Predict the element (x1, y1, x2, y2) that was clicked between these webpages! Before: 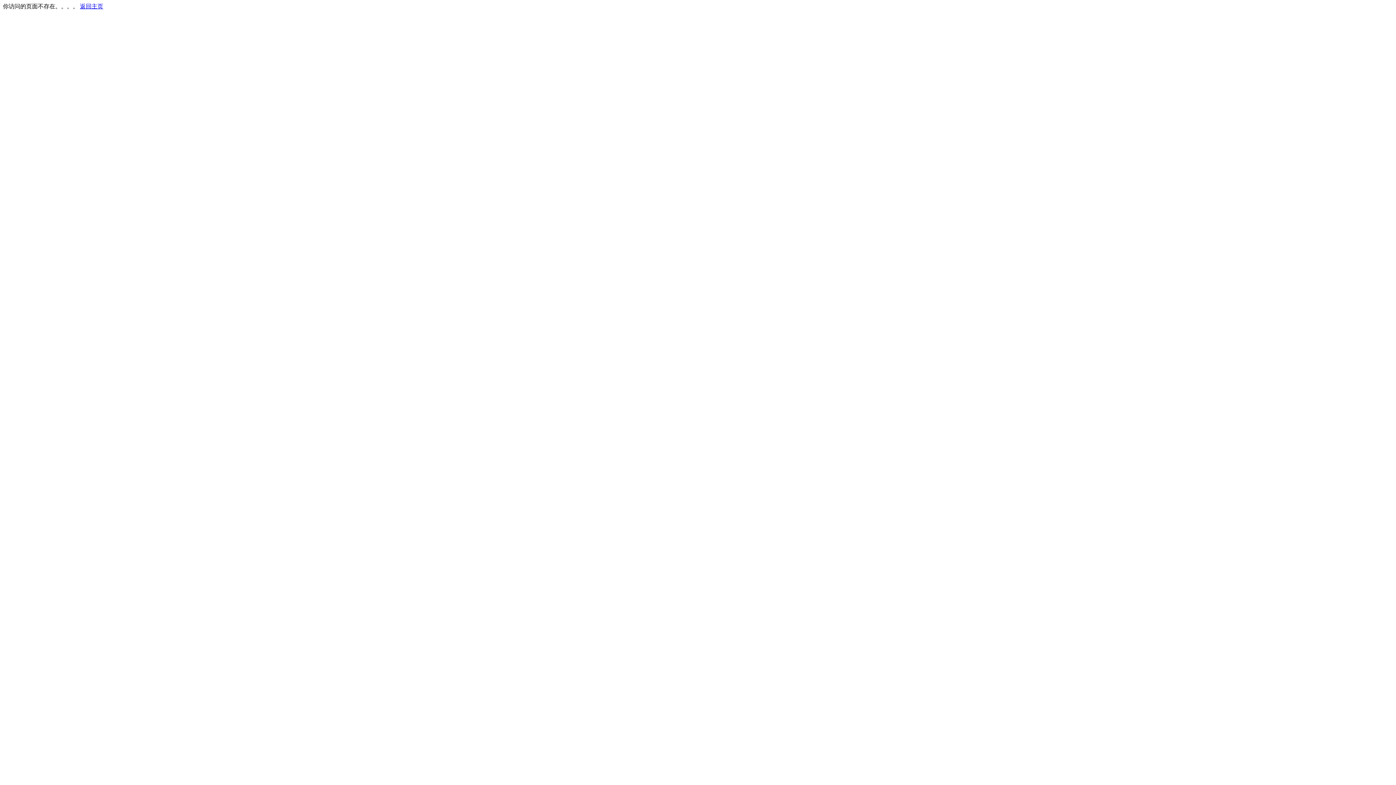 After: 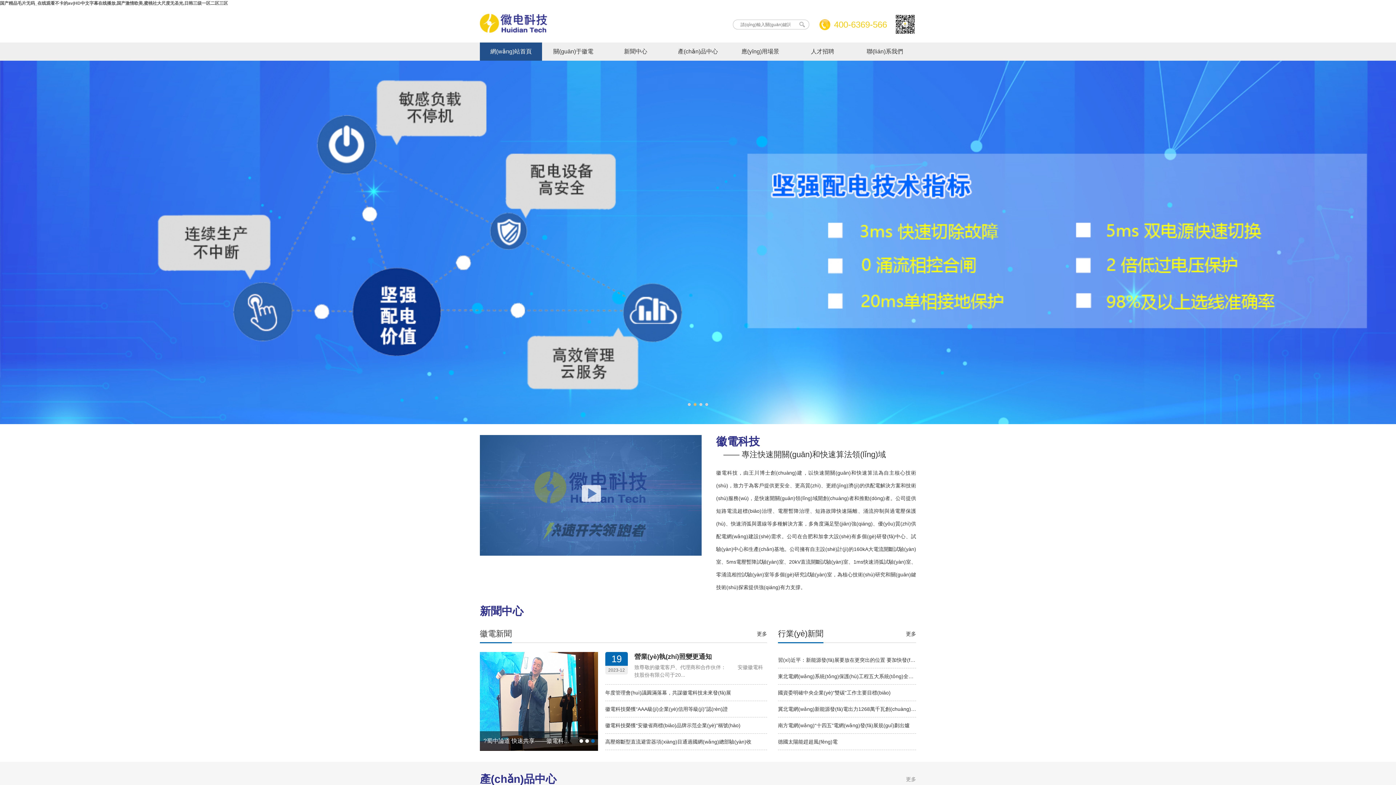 Action: bbox: (80, 3, 103, 9) label: 返回主页